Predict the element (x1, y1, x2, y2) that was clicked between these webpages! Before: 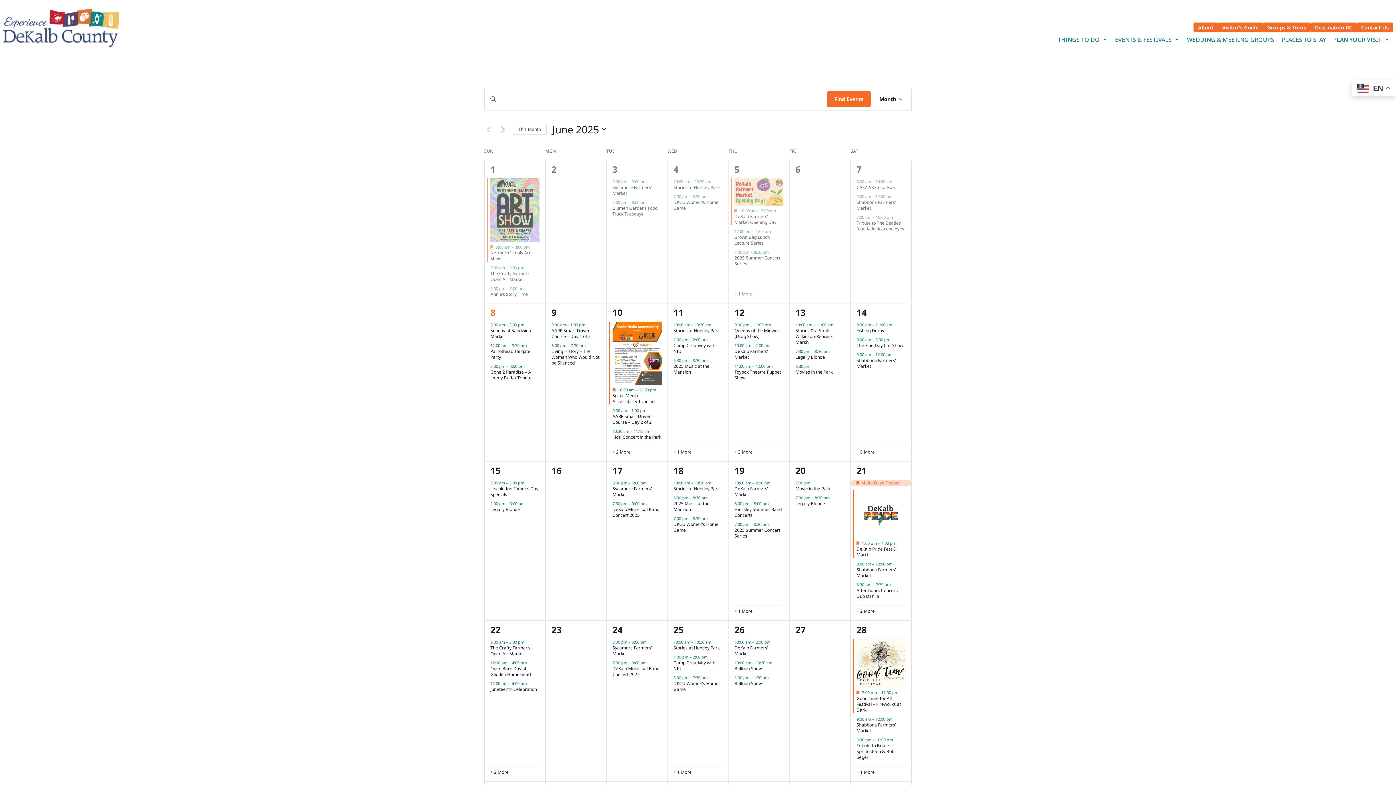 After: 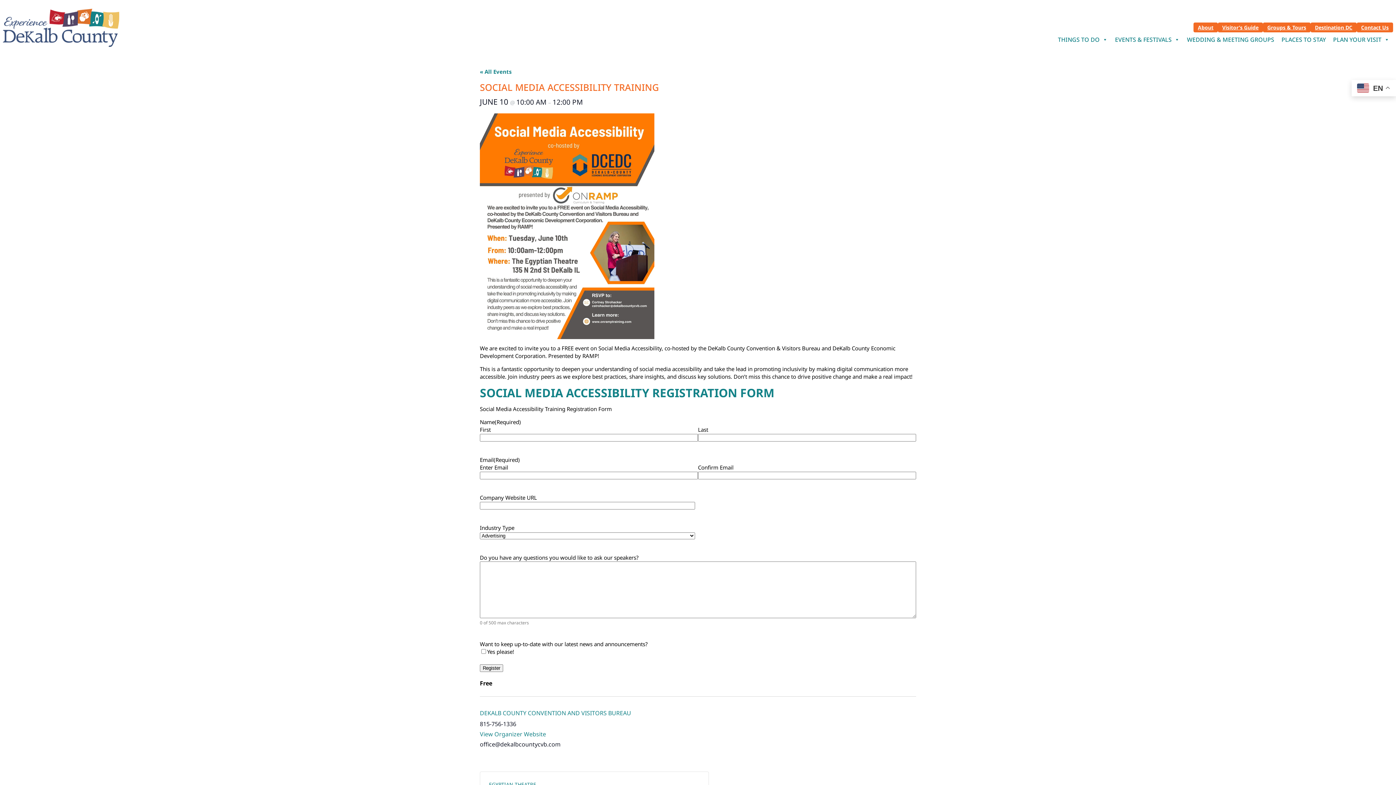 Action: label: Social Media Accessibility Training bbox: (612, 392, 654, 404)